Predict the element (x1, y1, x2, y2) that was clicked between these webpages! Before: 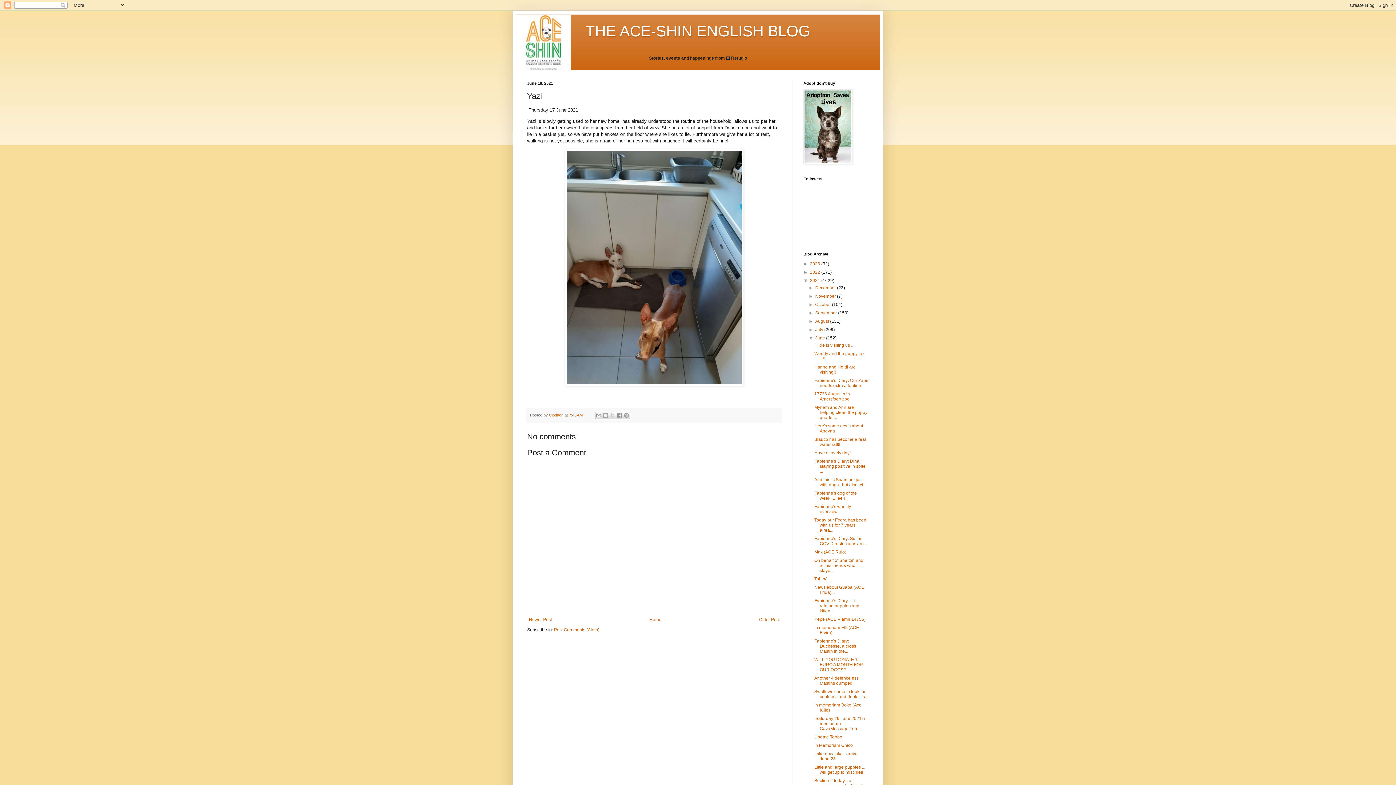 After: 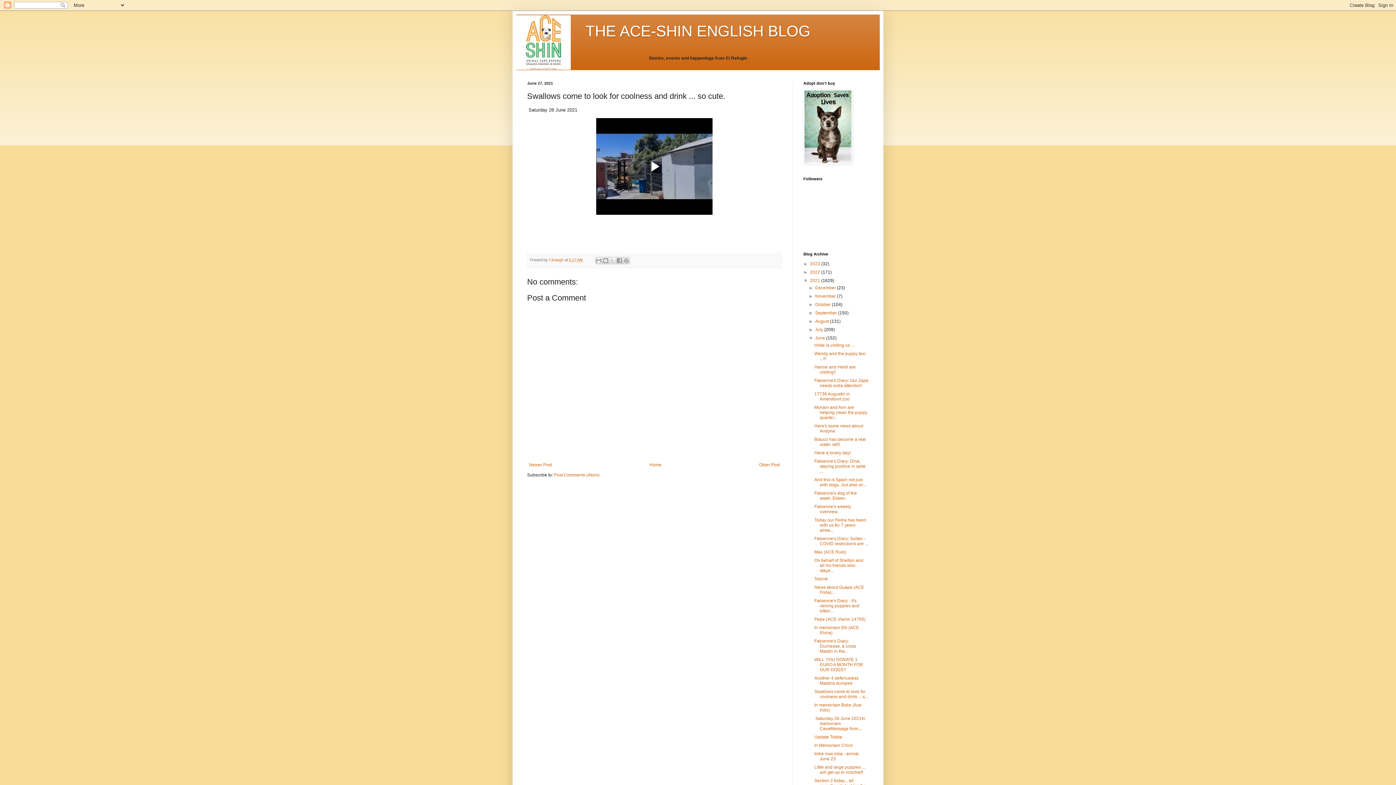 Action: label: Swallows come to look for coolness and drink ... s... bbox: (814, 689, 868, 699)